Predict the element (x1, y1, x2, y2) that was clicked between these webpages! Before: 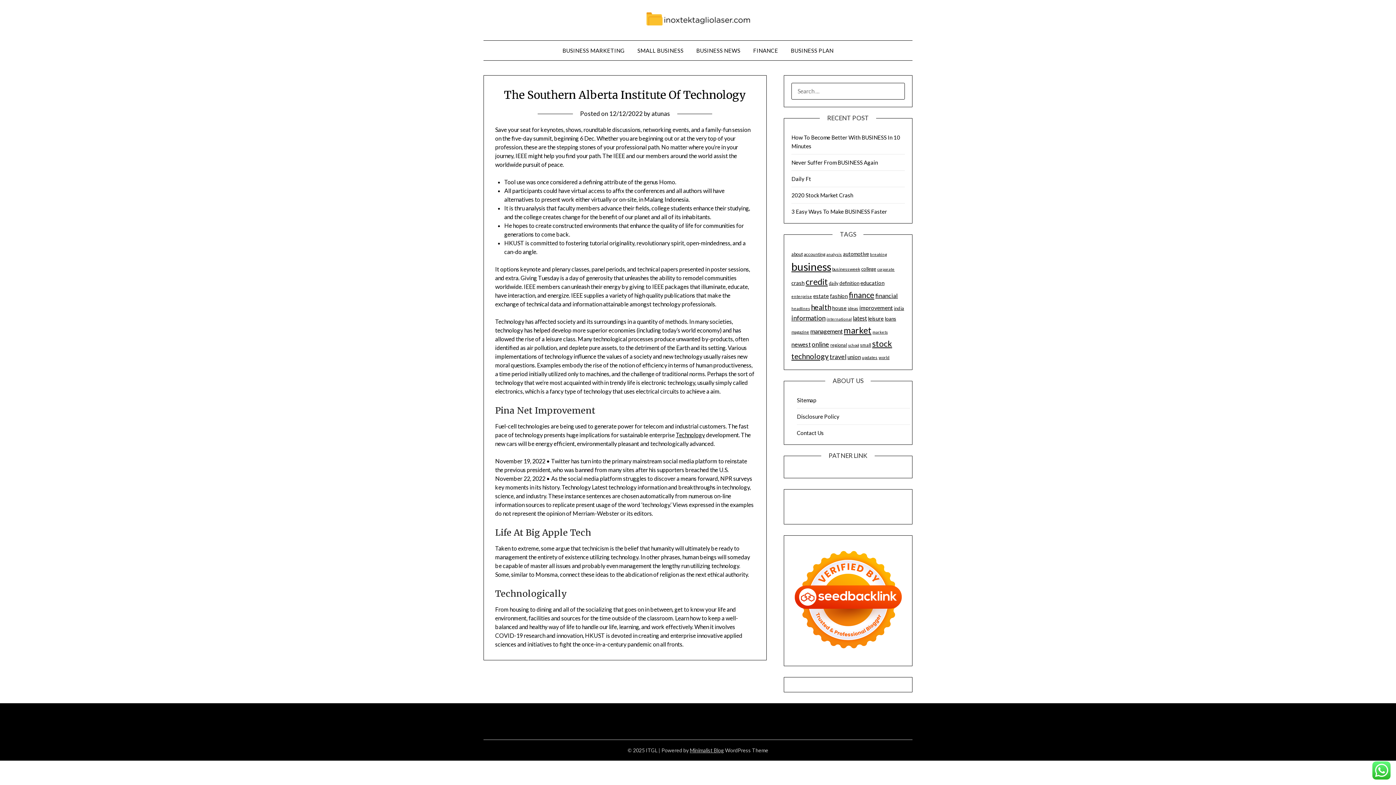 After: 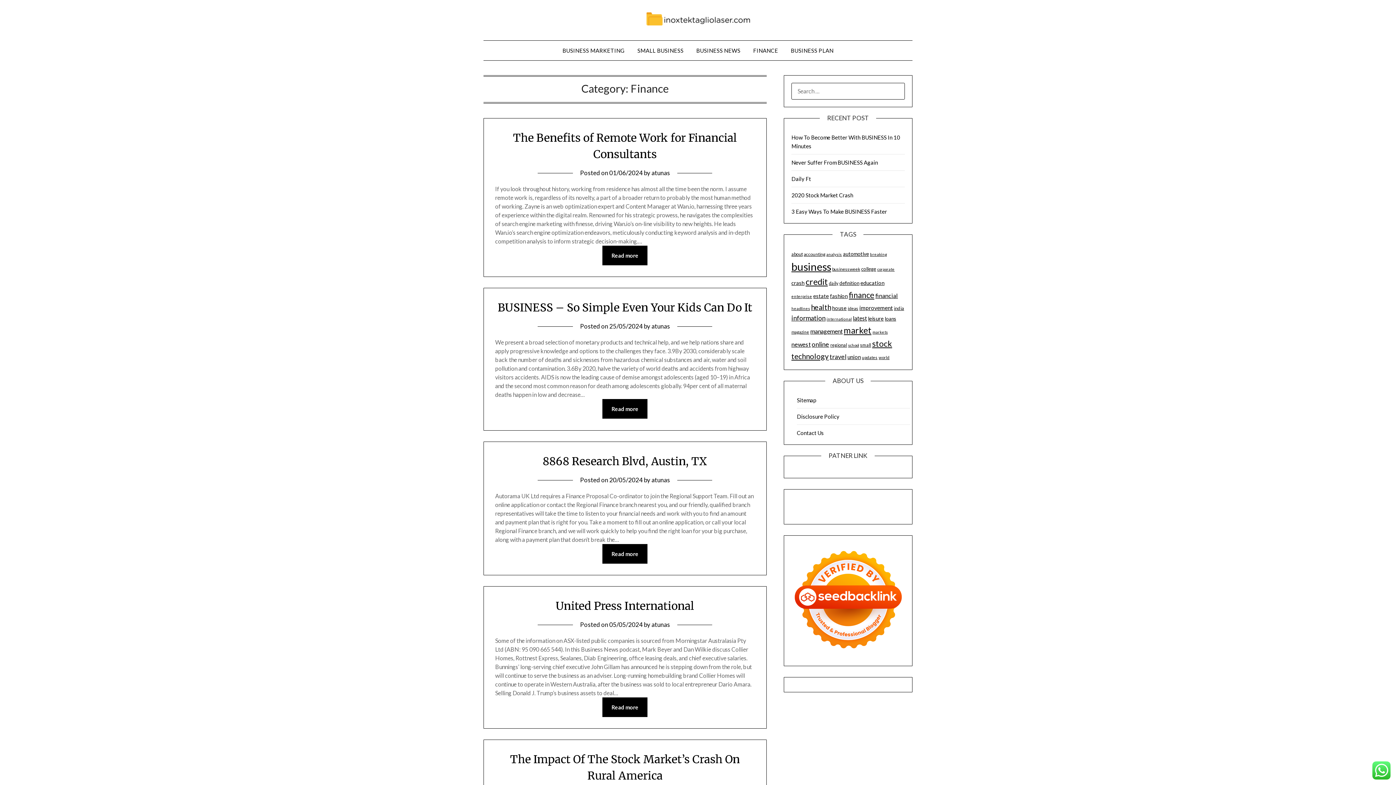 Action: label: FINANCE bbox: (747, 40, 784, 60)